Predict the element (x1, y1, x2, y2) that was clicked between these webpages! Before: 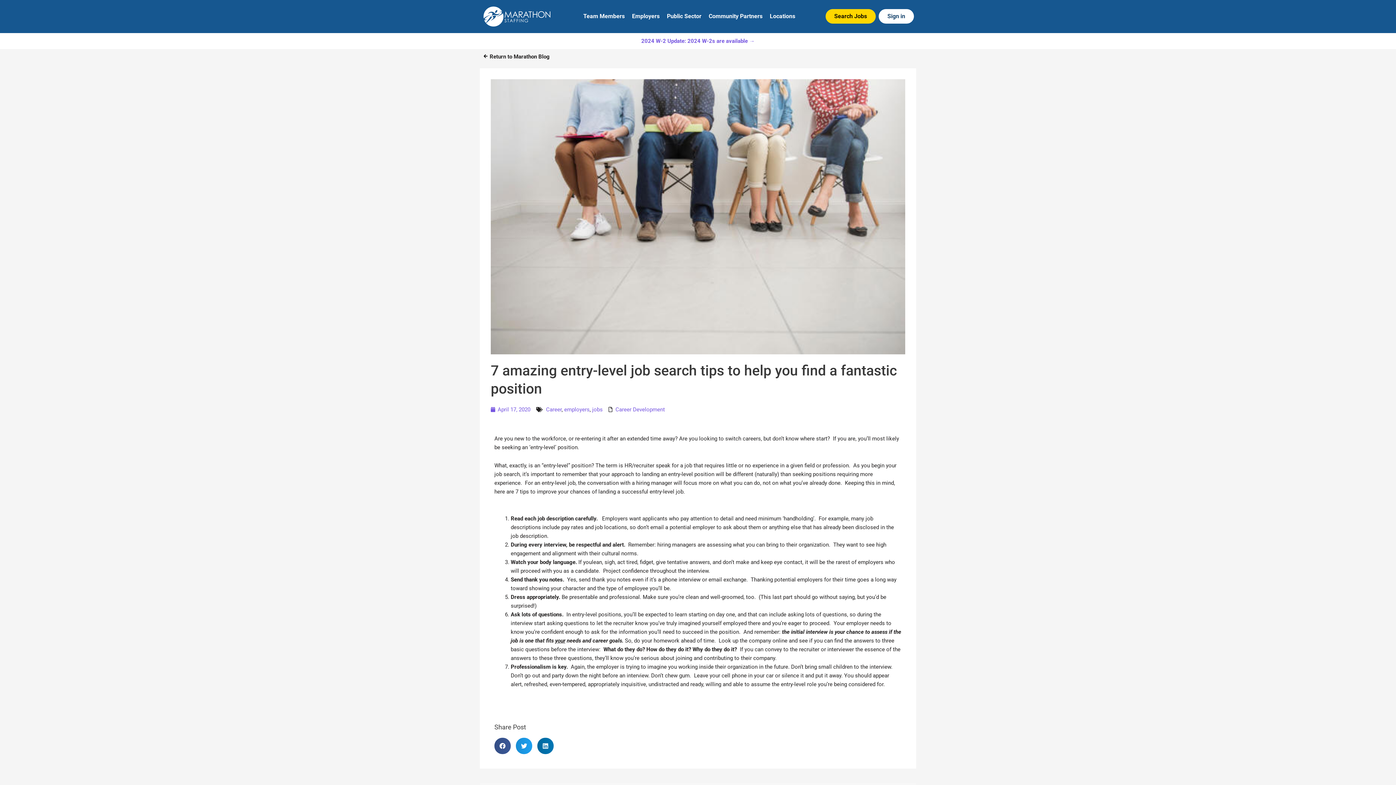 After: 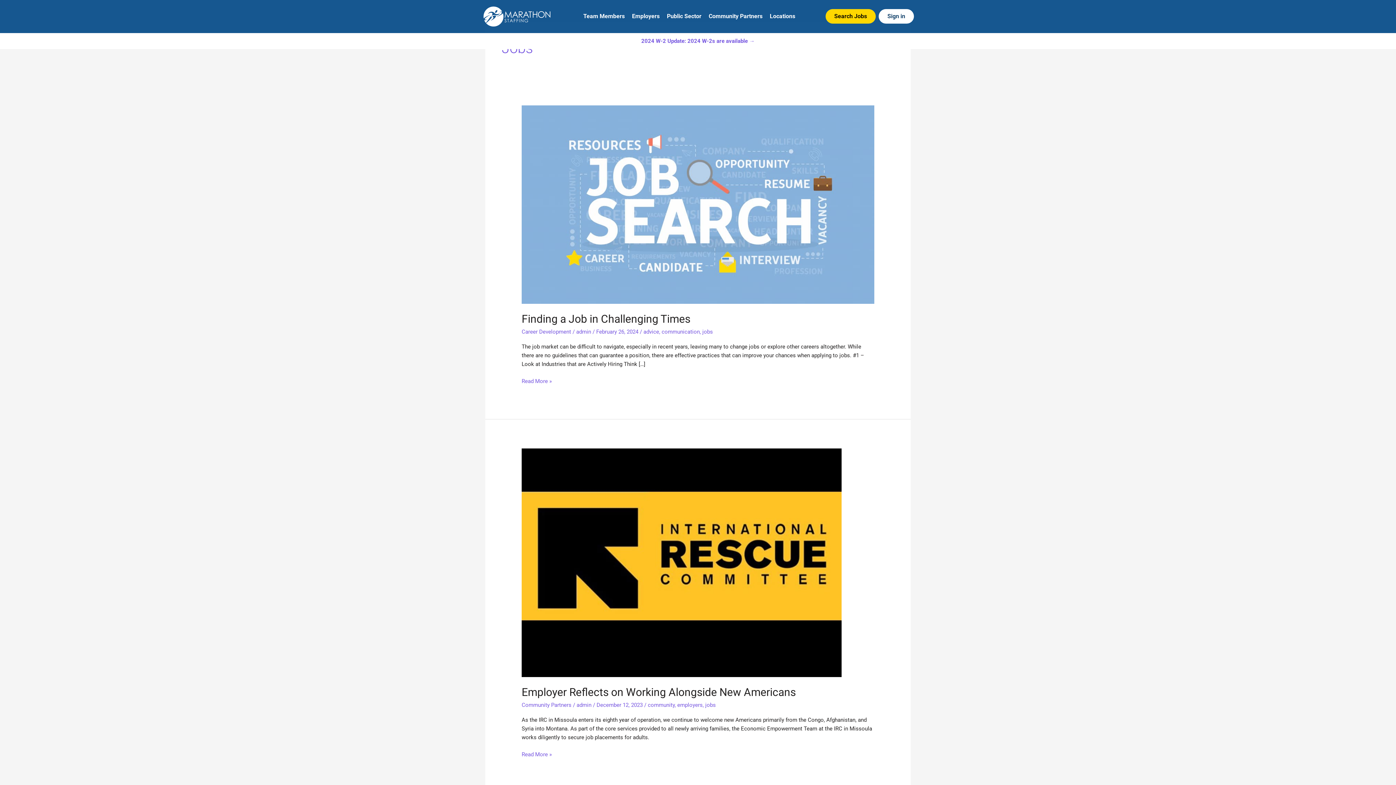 Action: bbox: (592, 406, 602, 412) label: jobs